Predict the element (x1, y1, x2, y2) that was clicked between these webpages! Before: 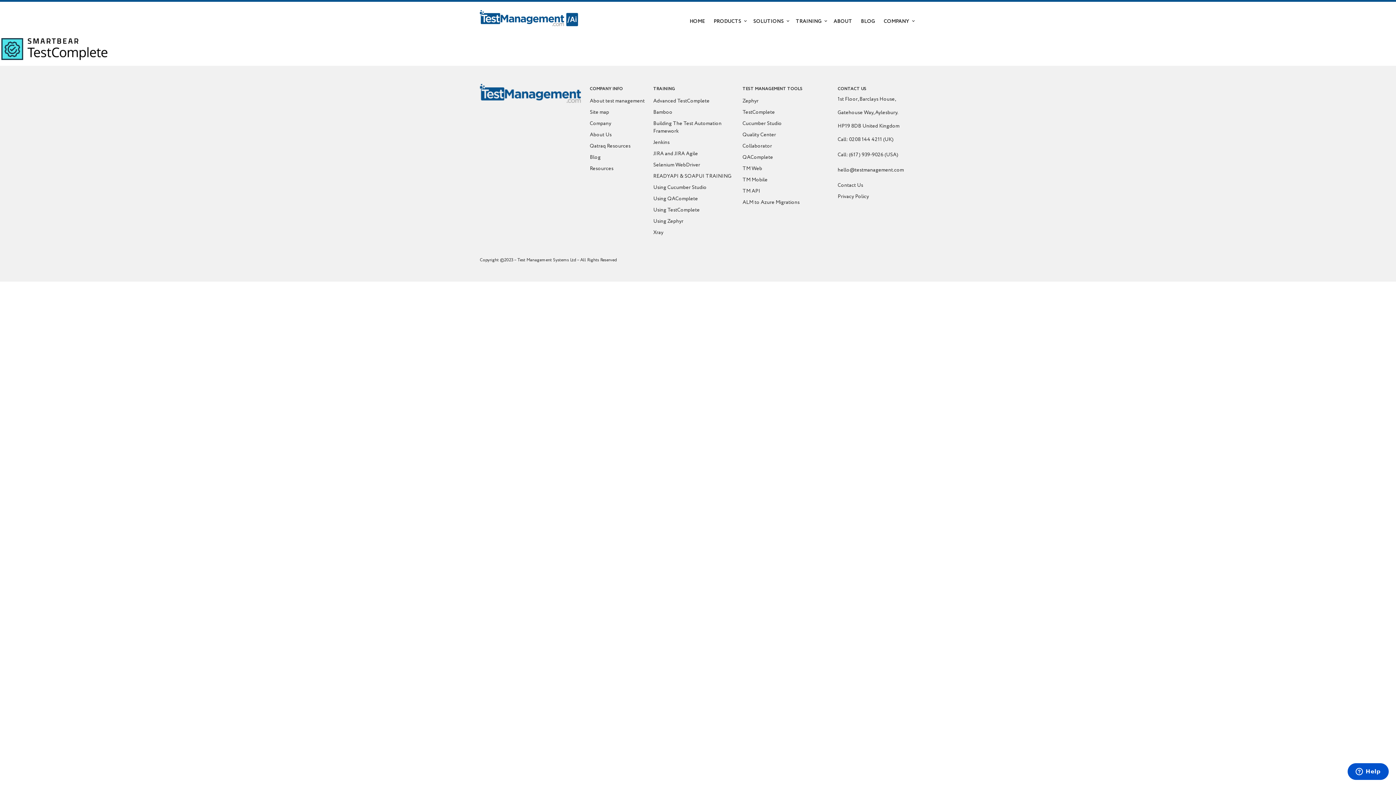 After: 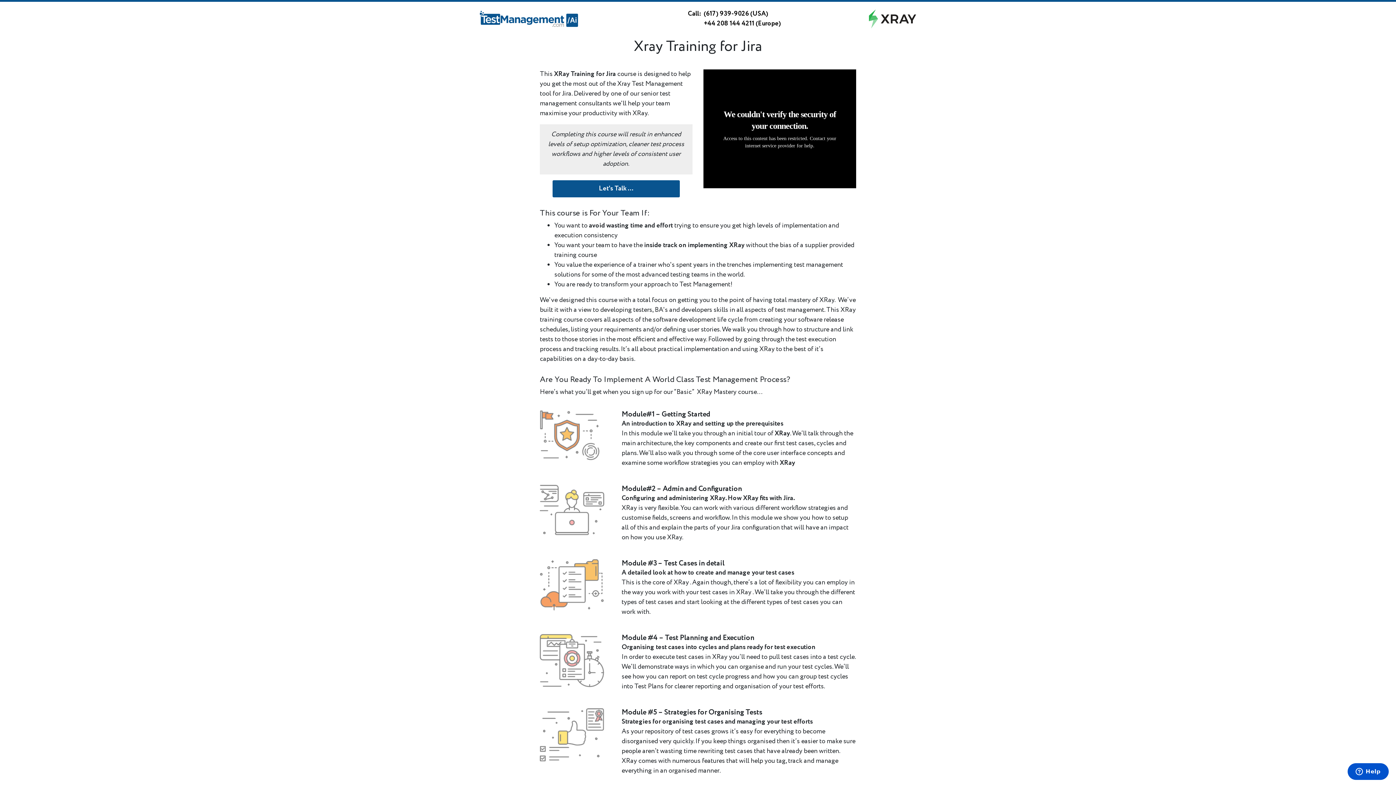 Action: bbox: (653, 229, 663, 236) label: Xray